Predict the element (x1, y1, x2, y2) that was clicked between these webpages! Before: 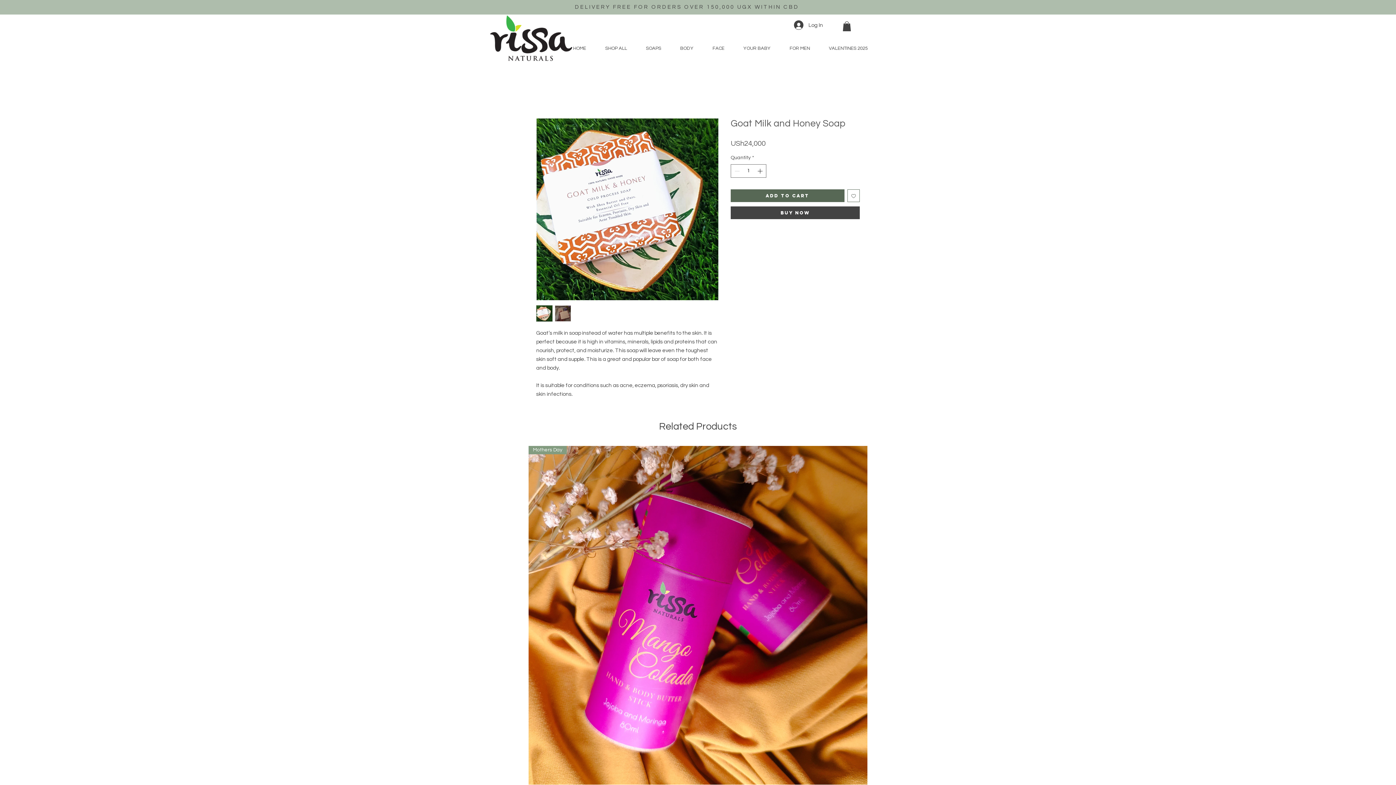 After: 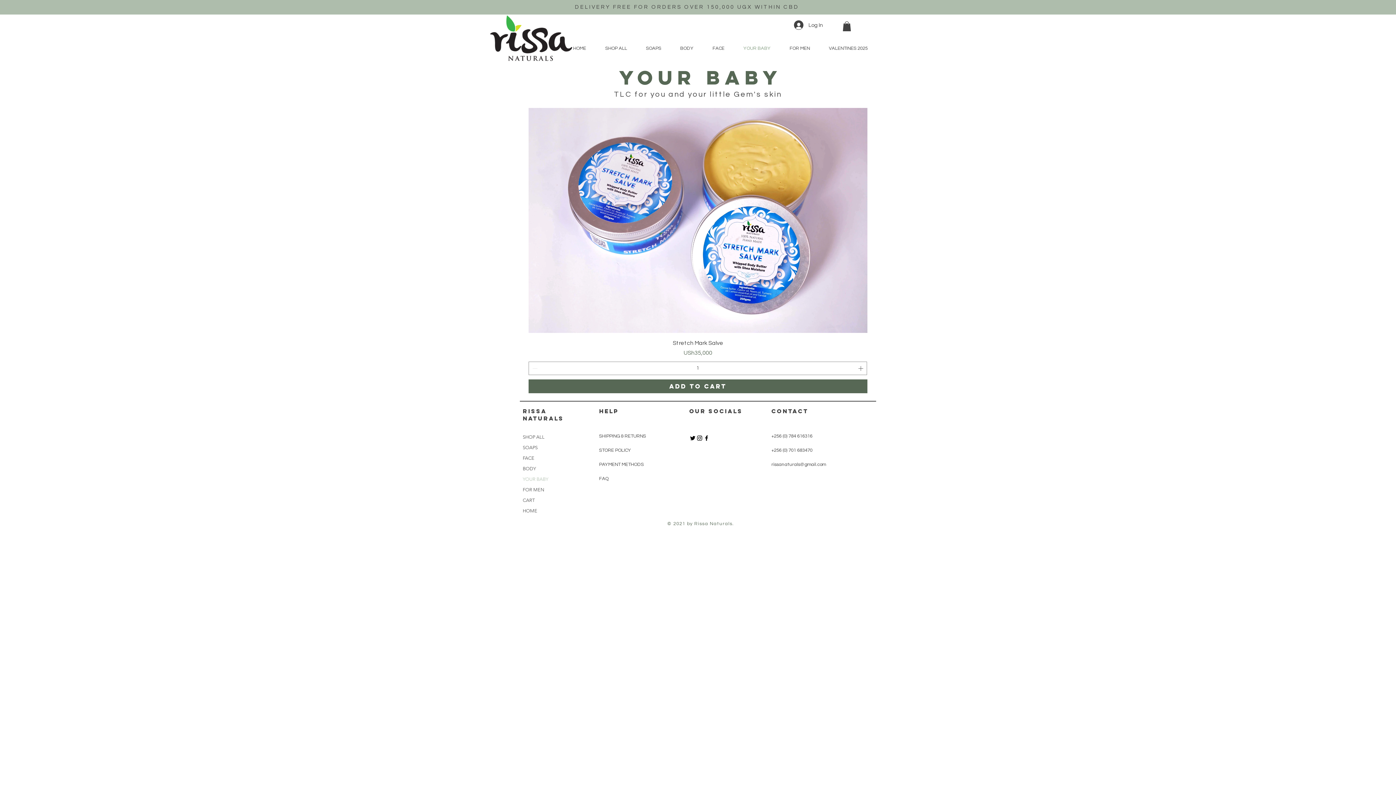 Action: bbox: (734, 39, 780, 57) label: YOUR BABY